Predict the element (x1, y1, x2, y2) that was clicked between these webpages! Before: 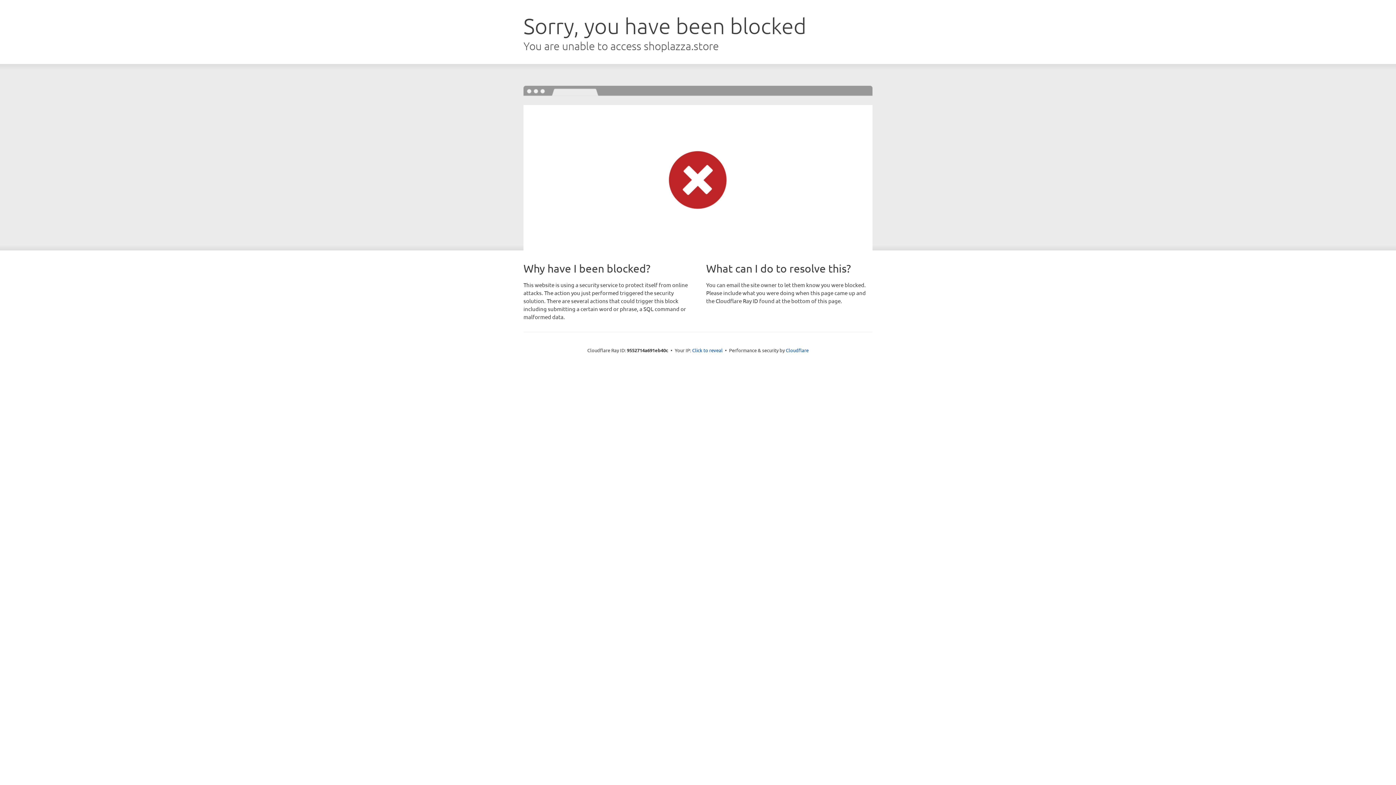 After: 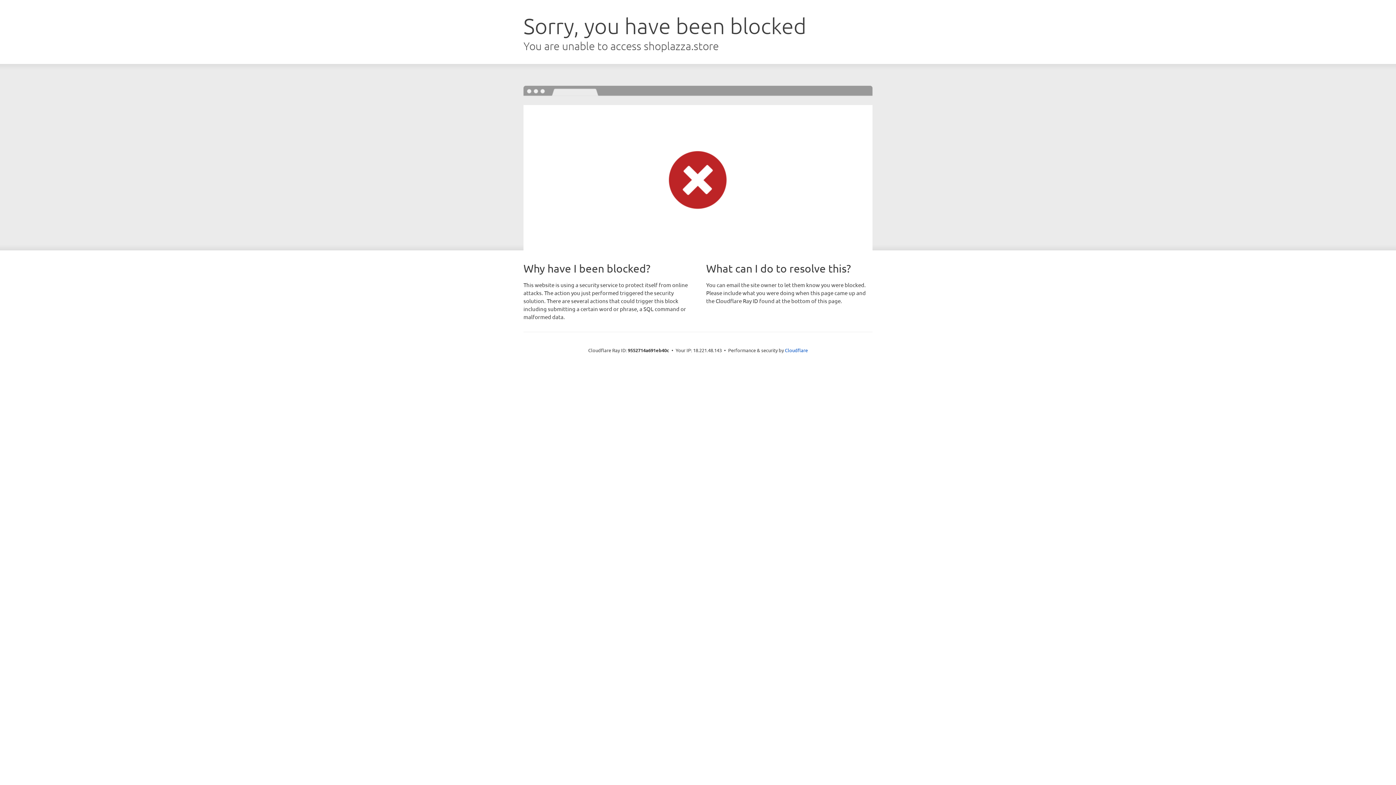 Action: label: Click to reveal bbox: (692, 346, 722, 353)